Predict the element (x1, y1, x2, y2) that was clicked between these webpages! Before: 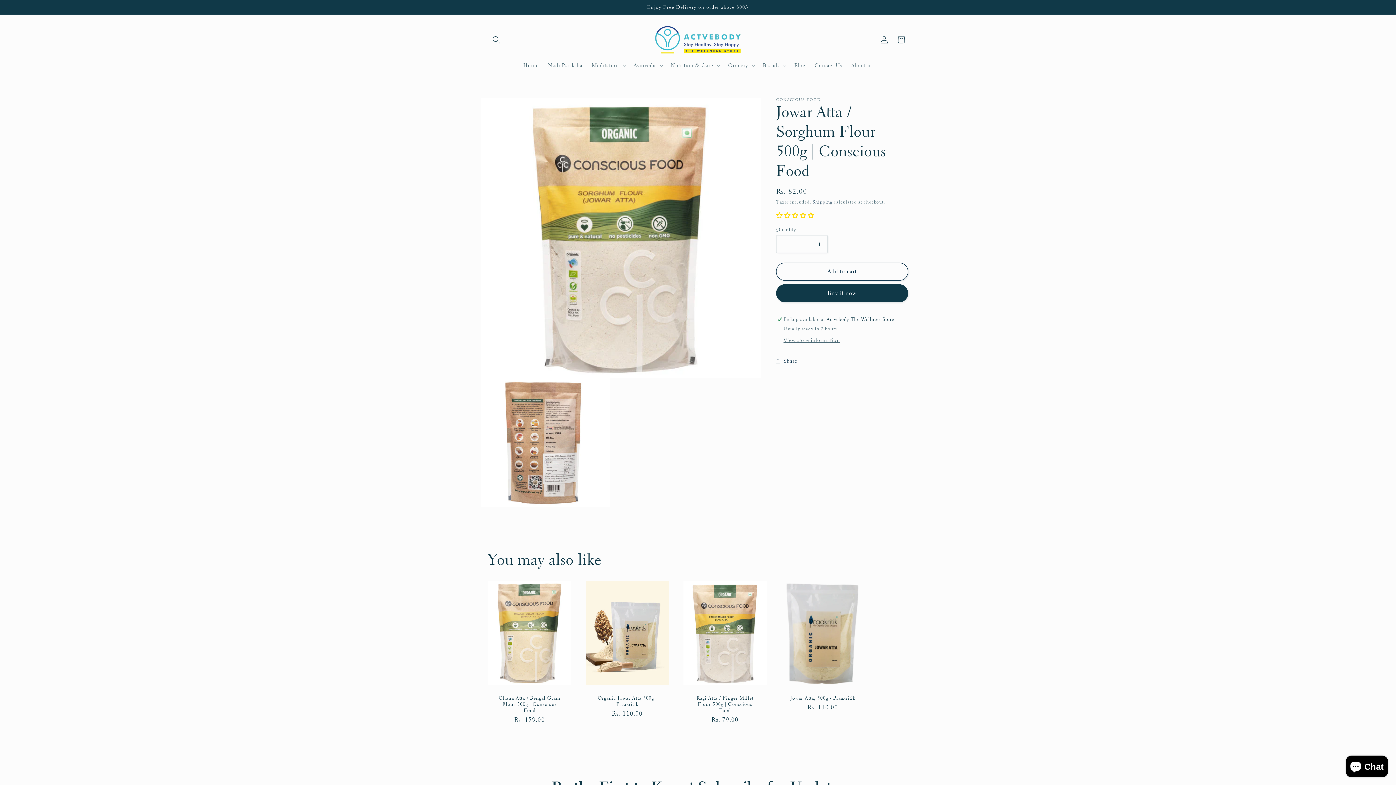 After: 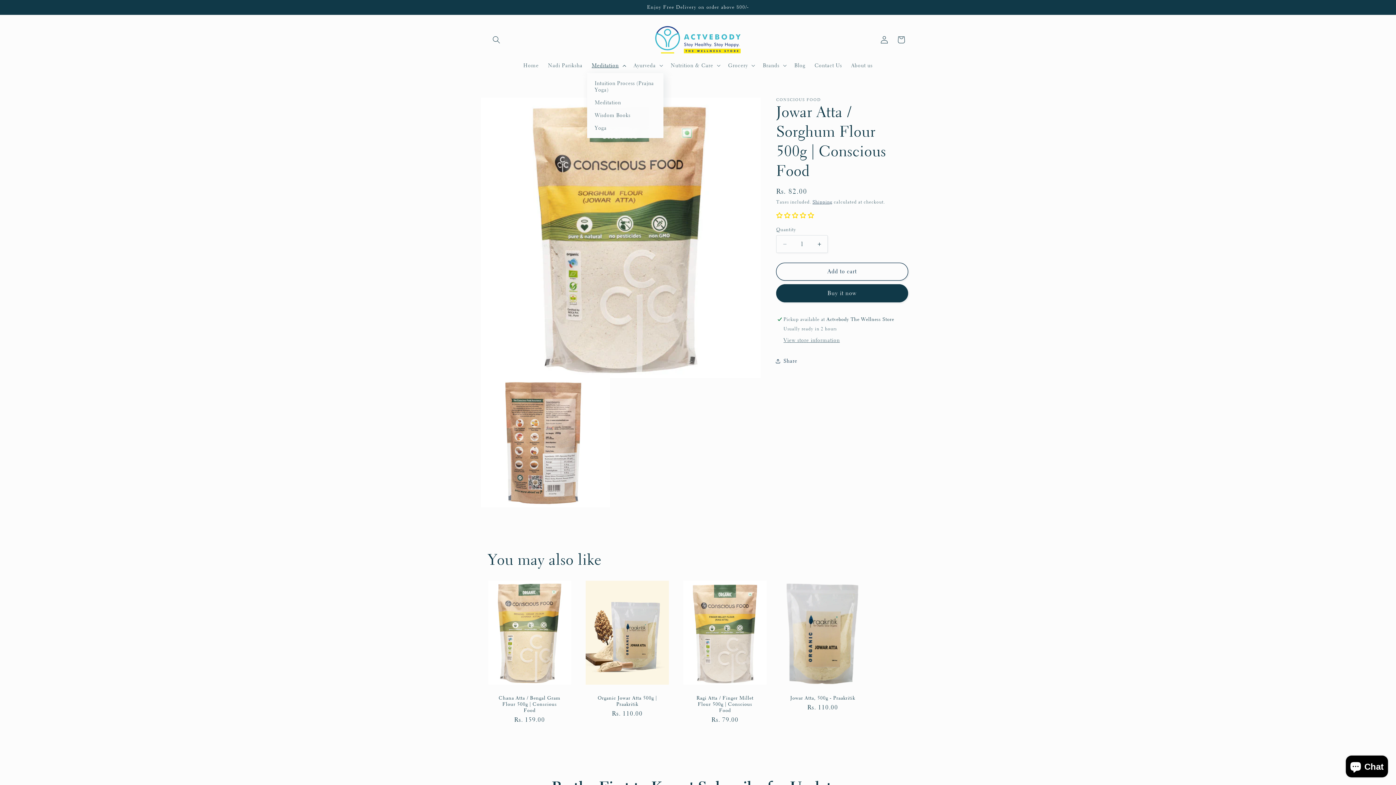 Action: bbox: (587, 57, 629, 73) label: Meditation